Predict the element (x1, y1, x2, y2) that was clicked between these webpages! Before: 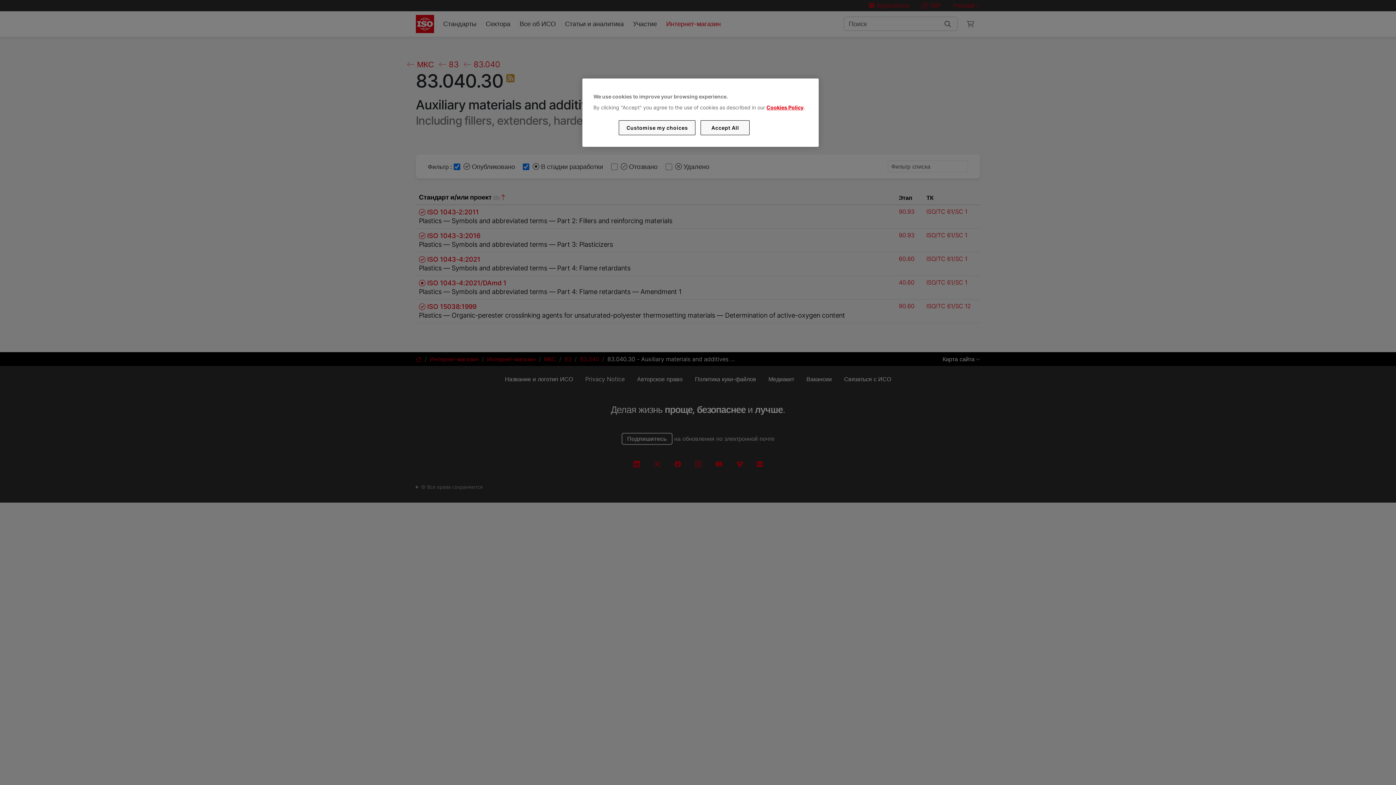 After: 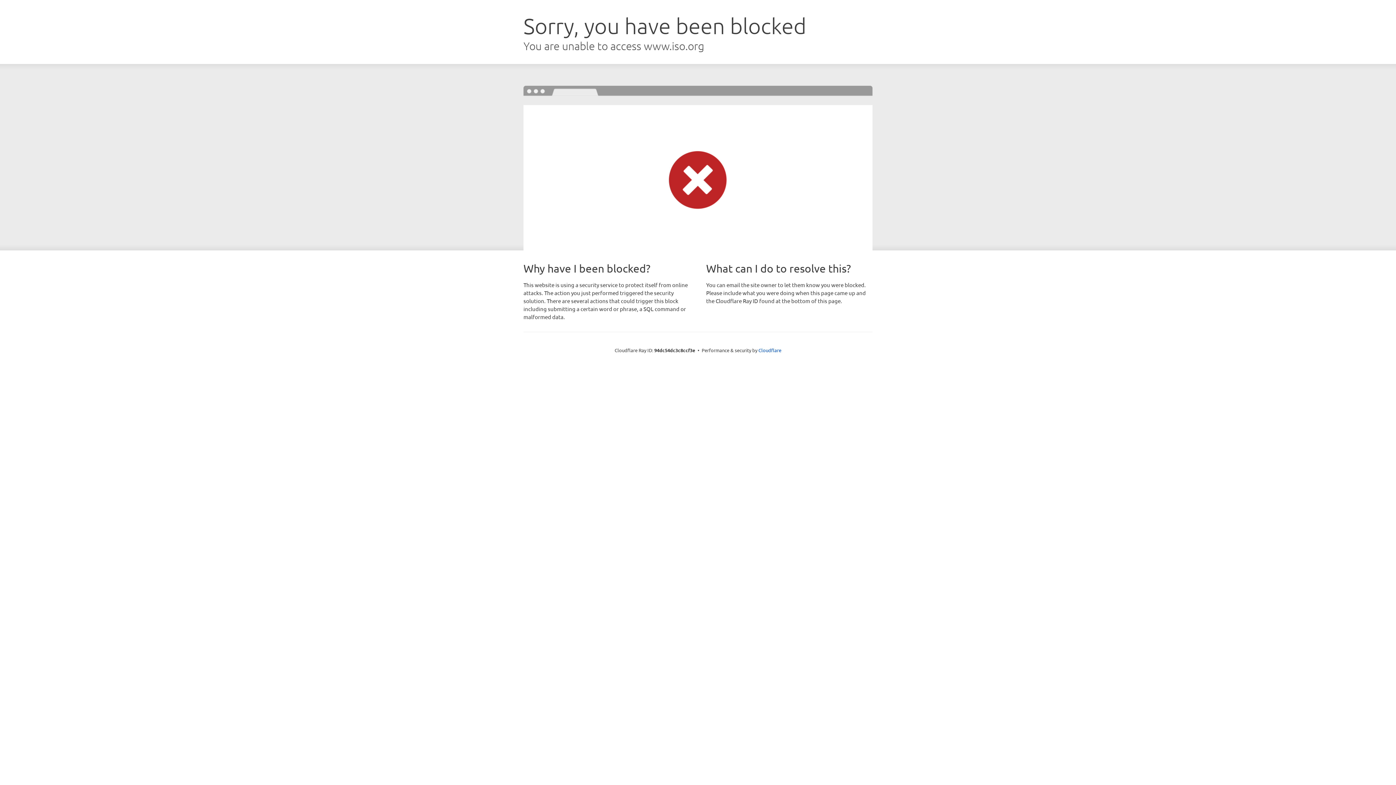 Action: label: Cookies Policy bbox: (766, 104, 803, 110)